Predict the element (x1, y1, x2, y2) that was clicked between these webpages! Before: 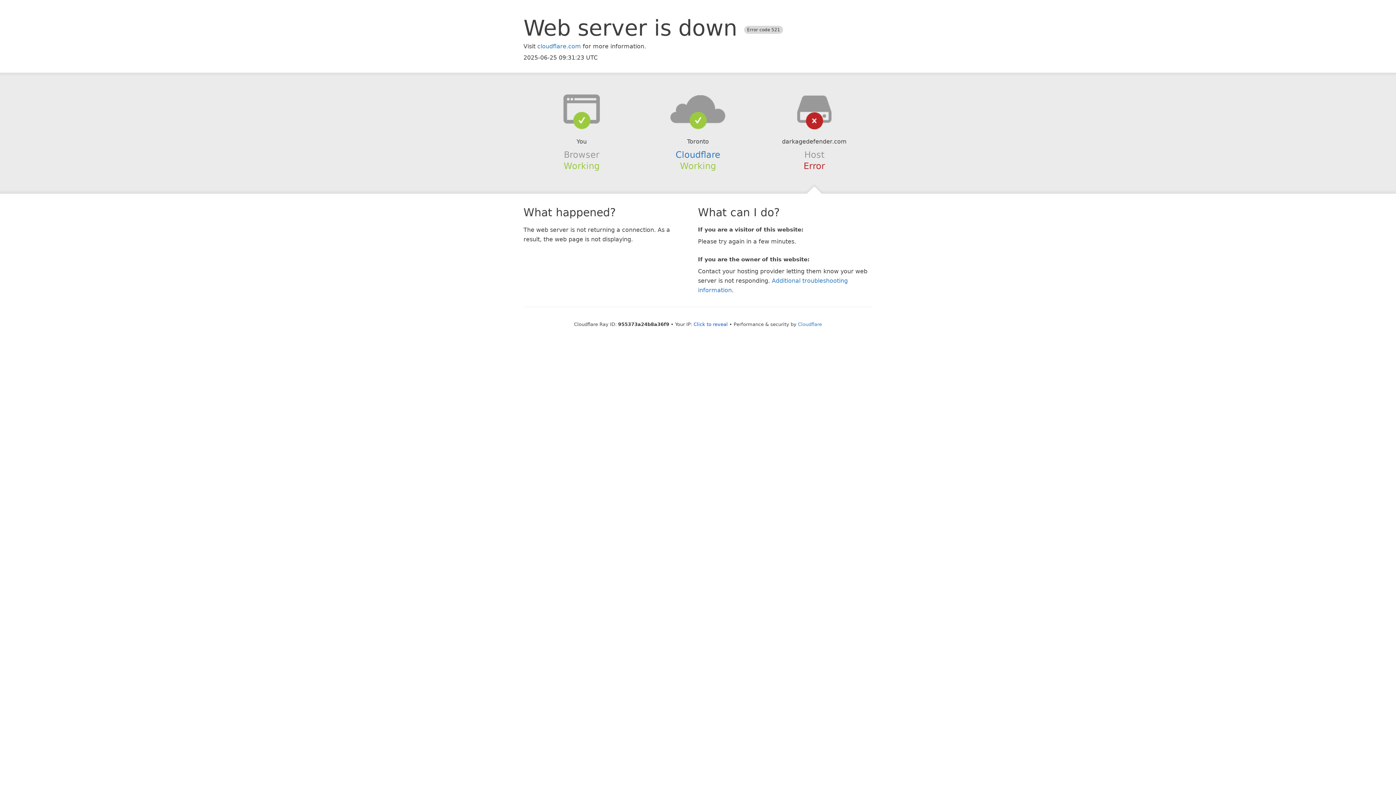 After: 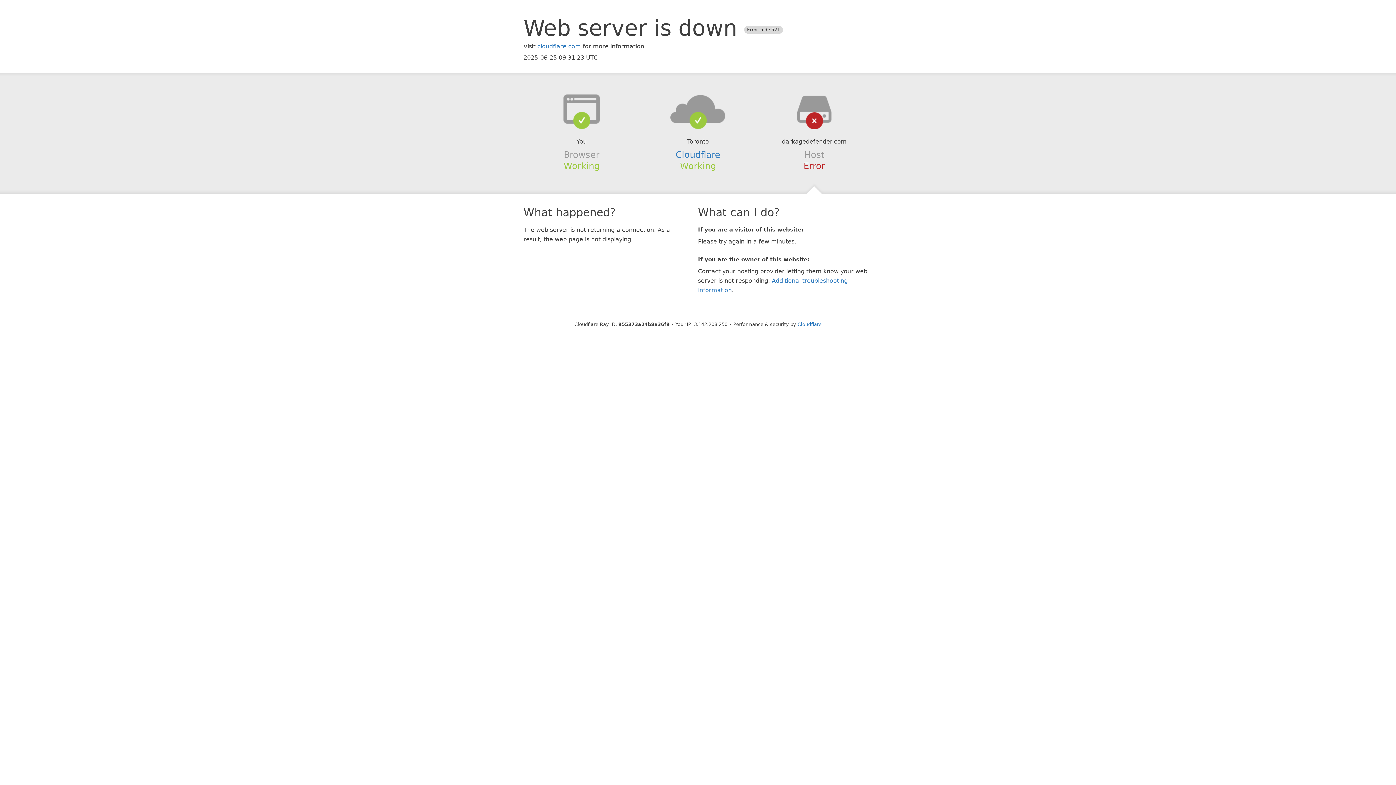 Action: label: Click to reveal bbox: (693, 321, 728, 327)